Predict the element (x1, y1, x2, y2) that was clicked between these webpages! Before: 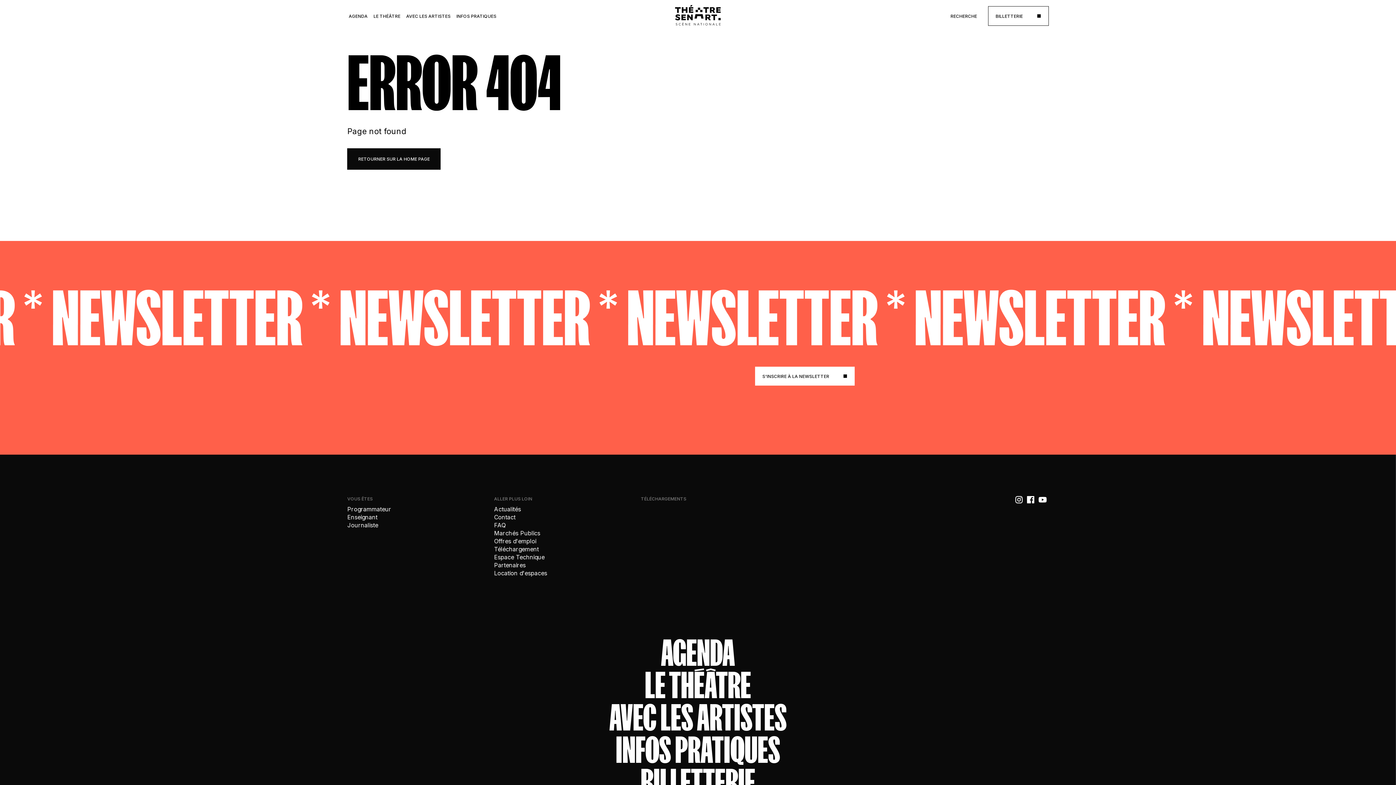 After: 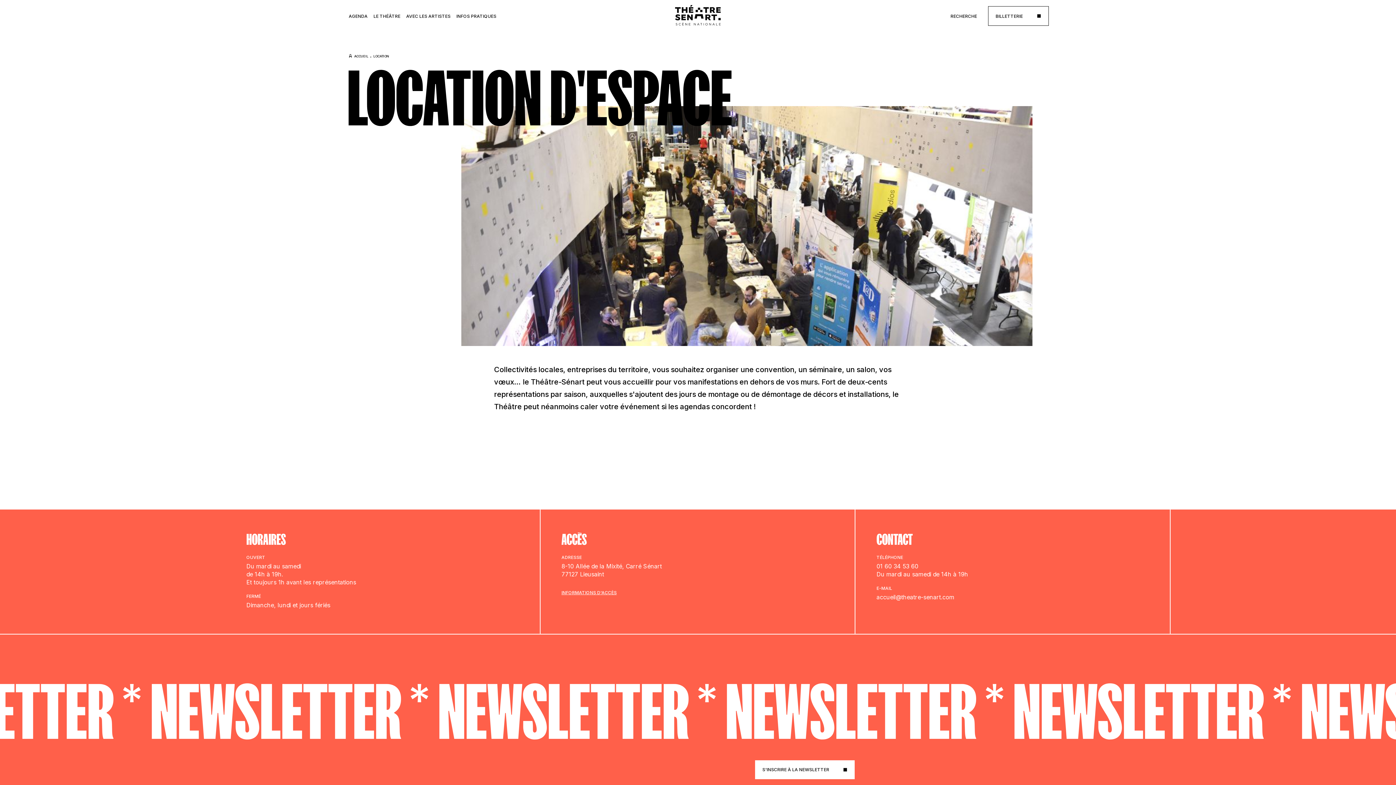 Action: label: Location d'espaces bbox: (494, 569, 630, 577)